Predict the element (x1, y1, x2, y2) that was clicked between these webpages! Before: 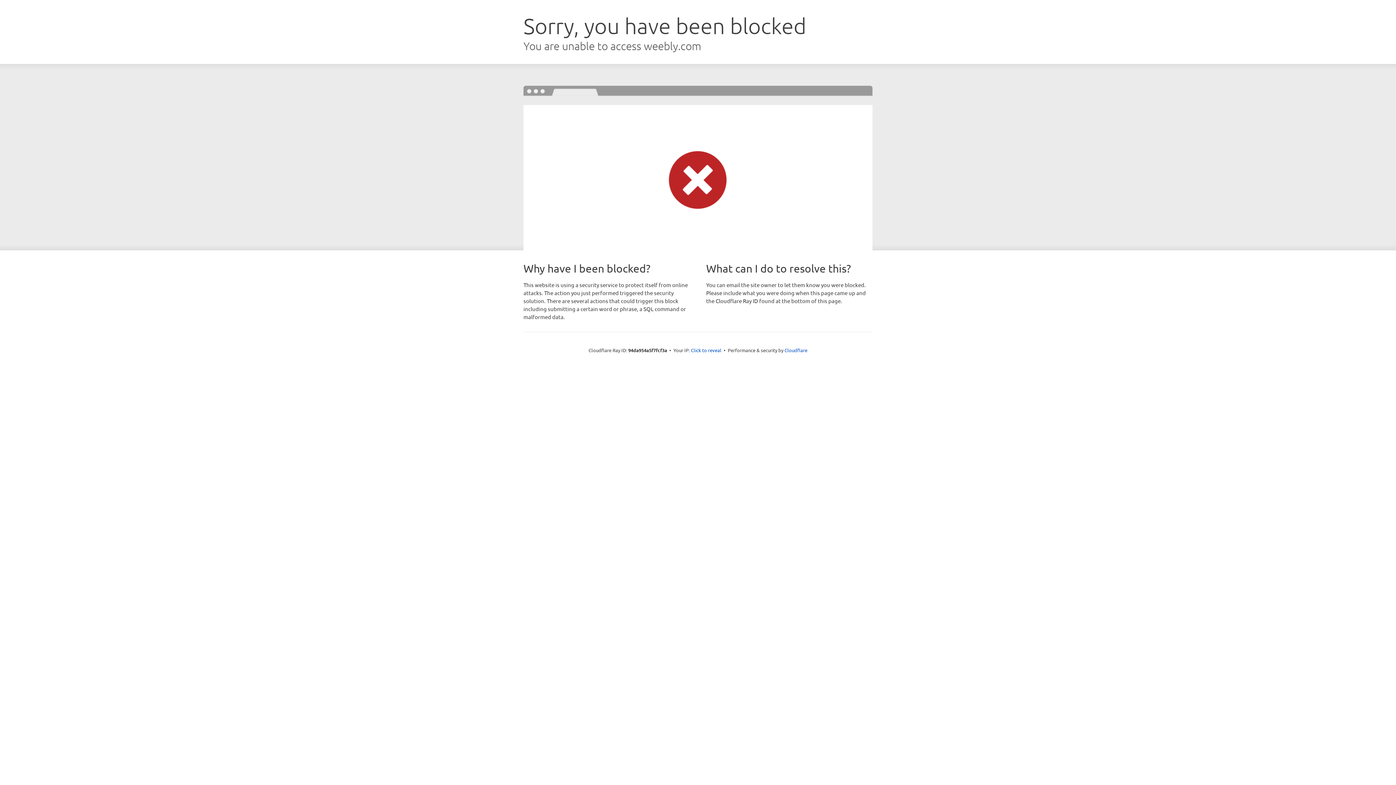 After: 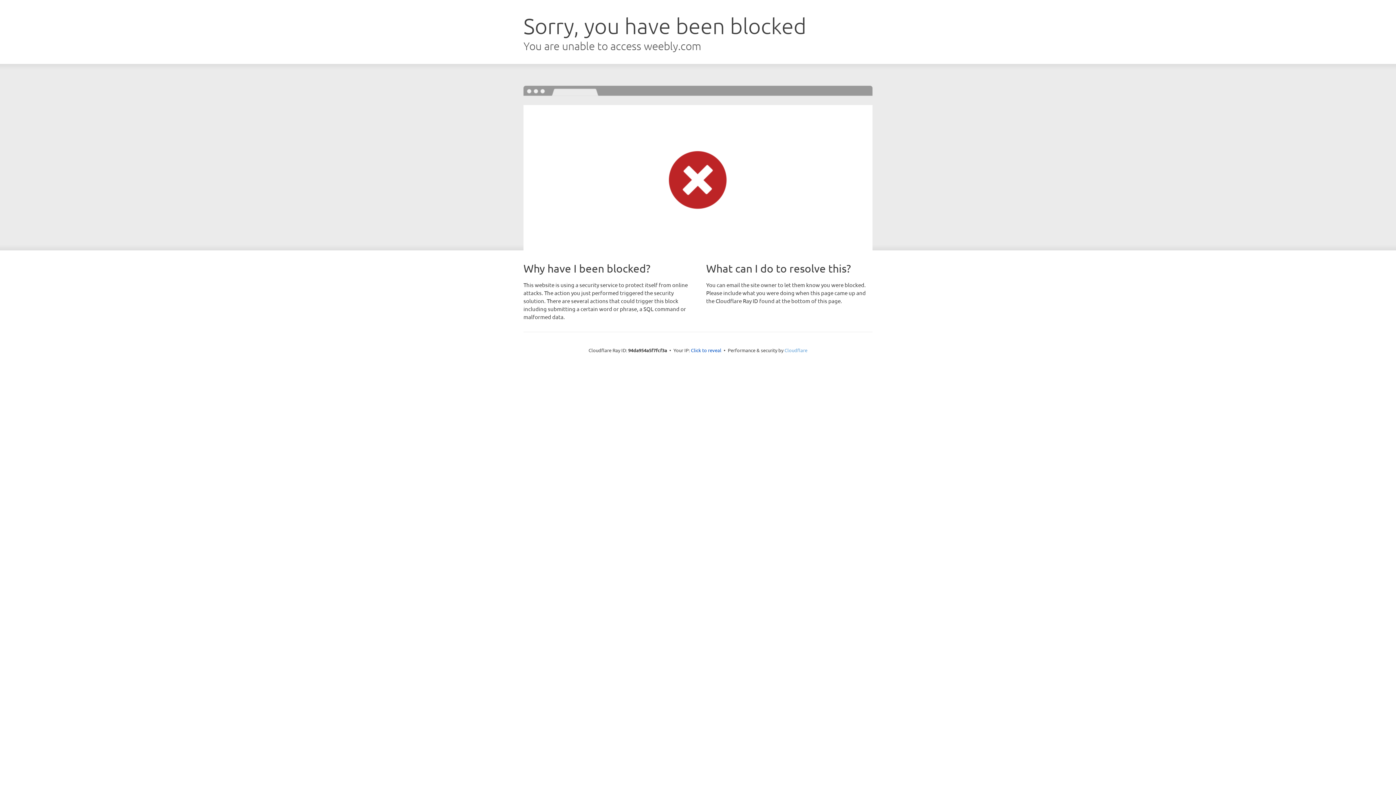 Action: bbox: (784, 347, 807, 353) label: Cloudflare